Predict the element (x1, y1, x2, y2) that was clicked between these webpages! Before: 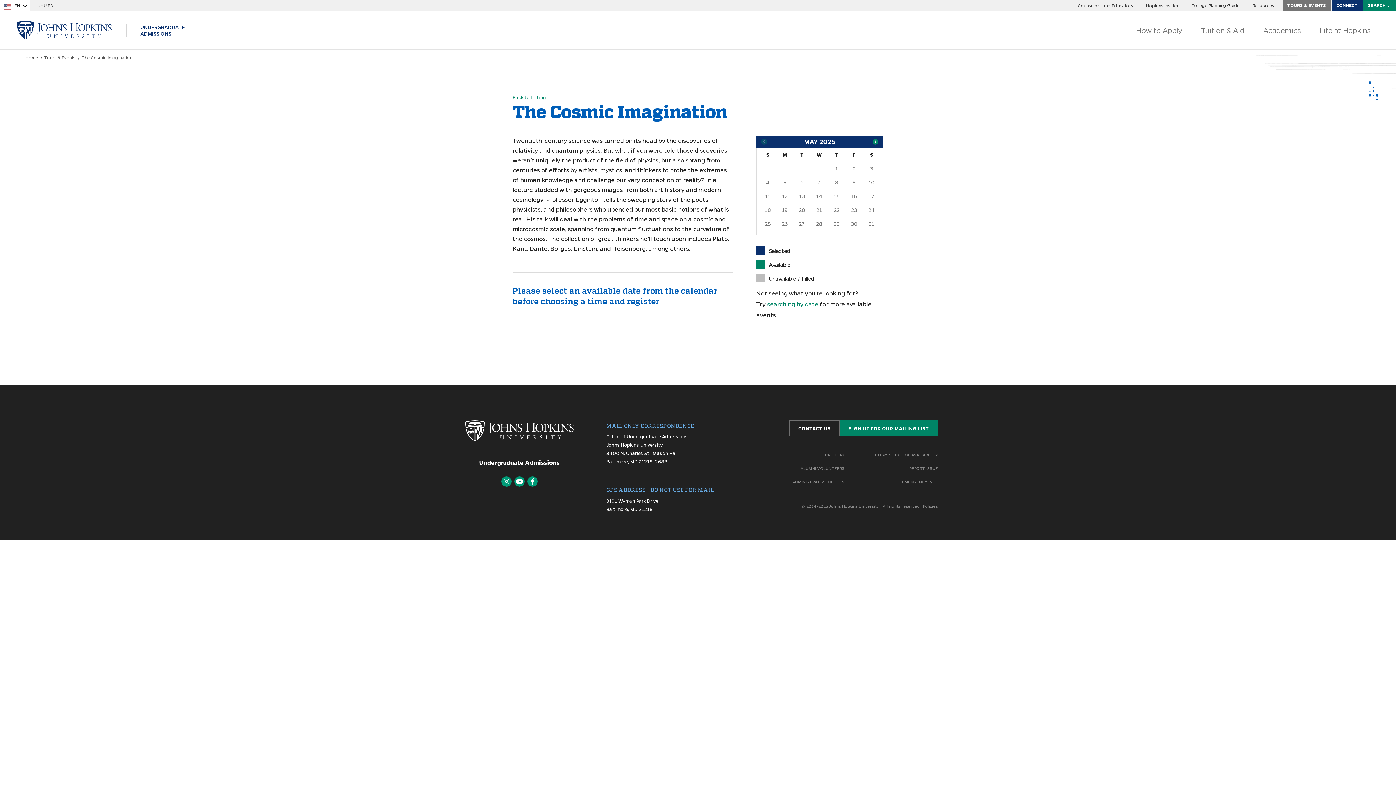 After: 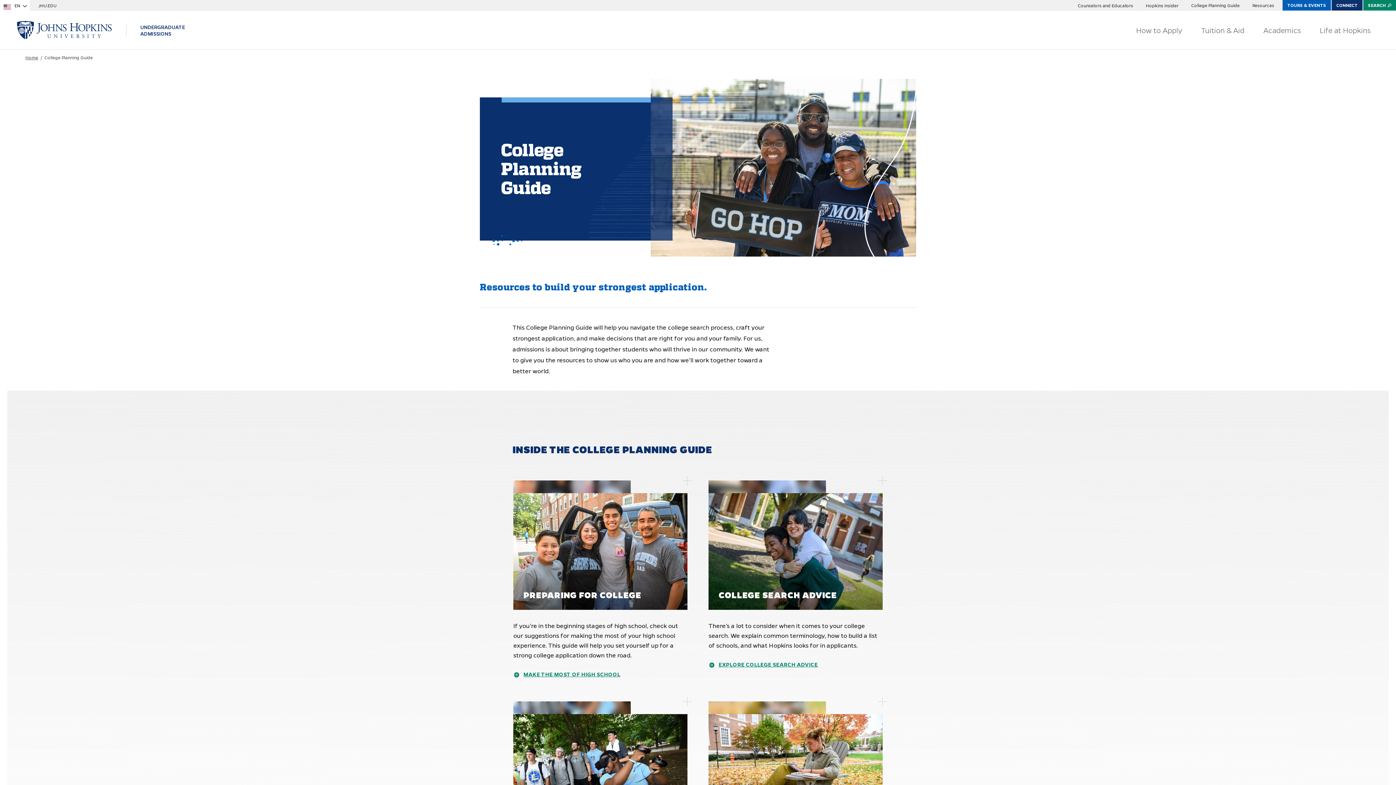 Action: bbox: (1191, 2, 1240, 8) label: College Planning Guide